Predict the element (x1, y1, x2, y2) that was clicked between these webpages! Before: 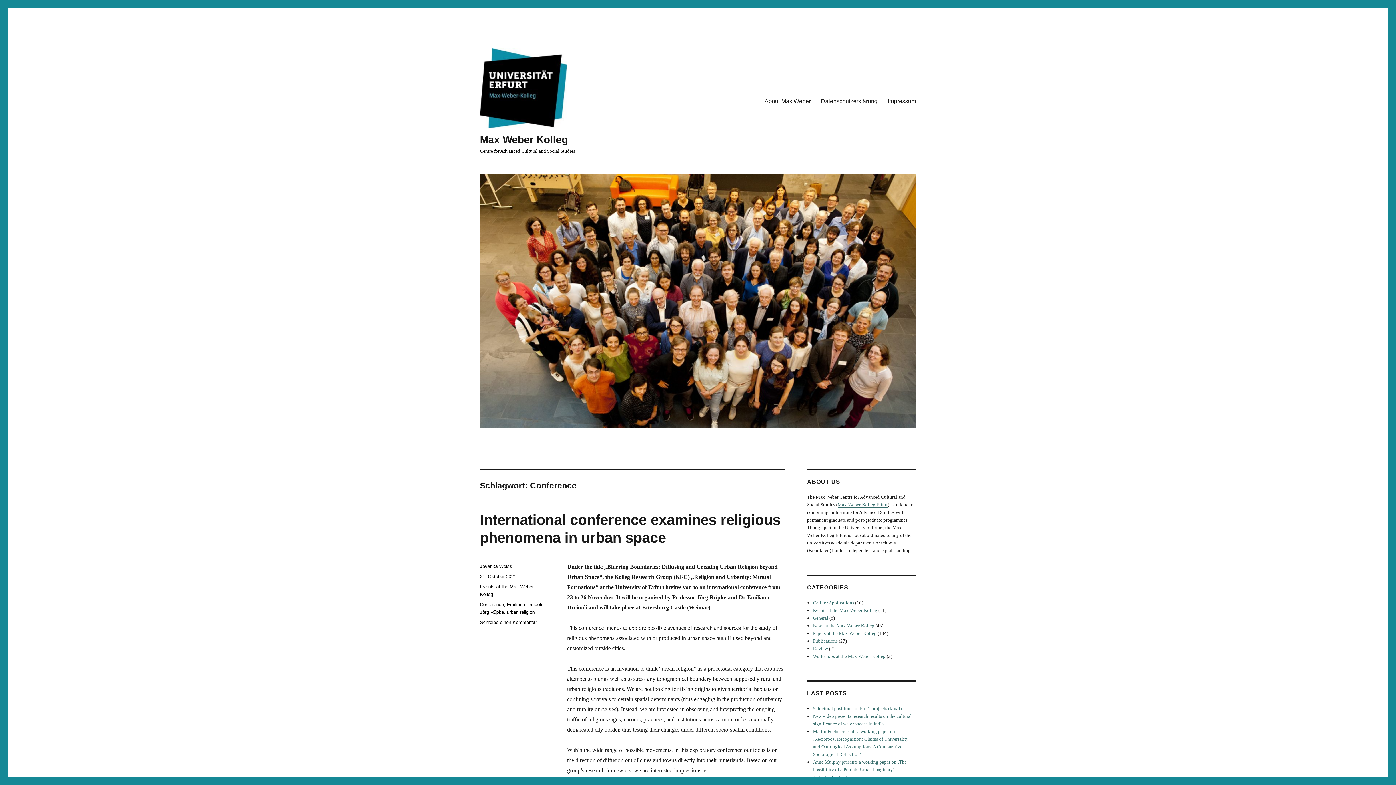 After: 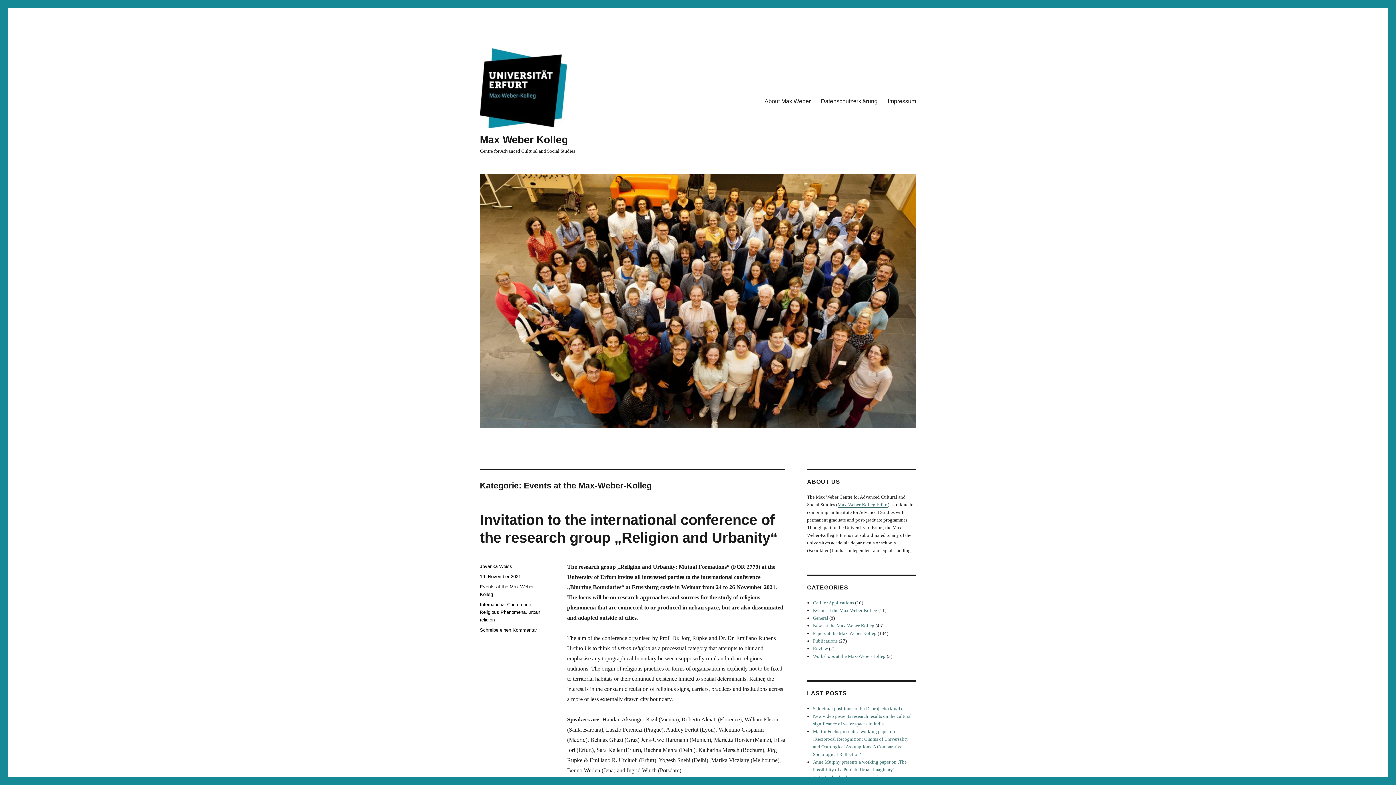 Action: label: Events at the Max-Weber-Kolleg bbox: (813, 608, 877, 613)